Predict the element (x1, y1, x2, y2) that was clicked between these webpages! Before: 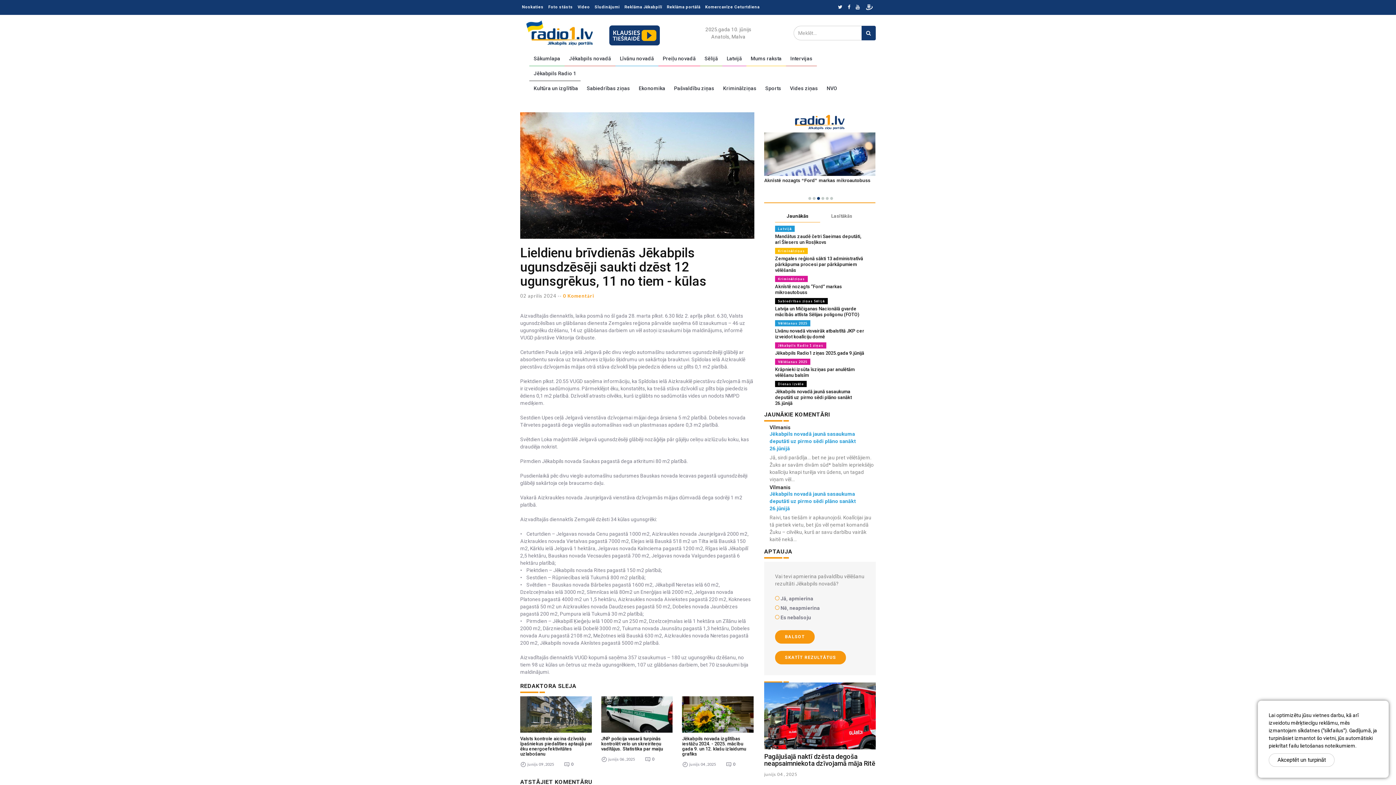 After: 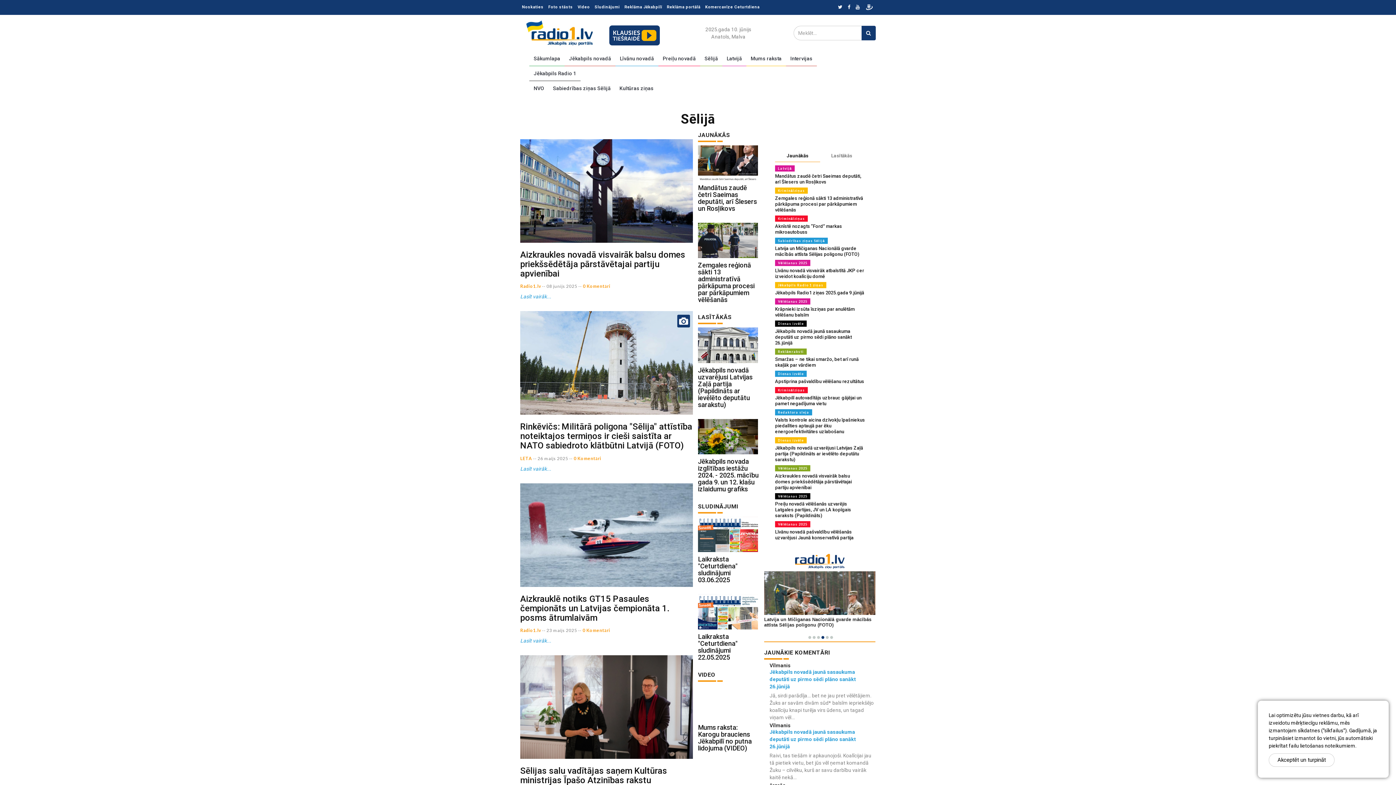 Action: label: Sēlijā bbox: (700, 51, 722, 66)